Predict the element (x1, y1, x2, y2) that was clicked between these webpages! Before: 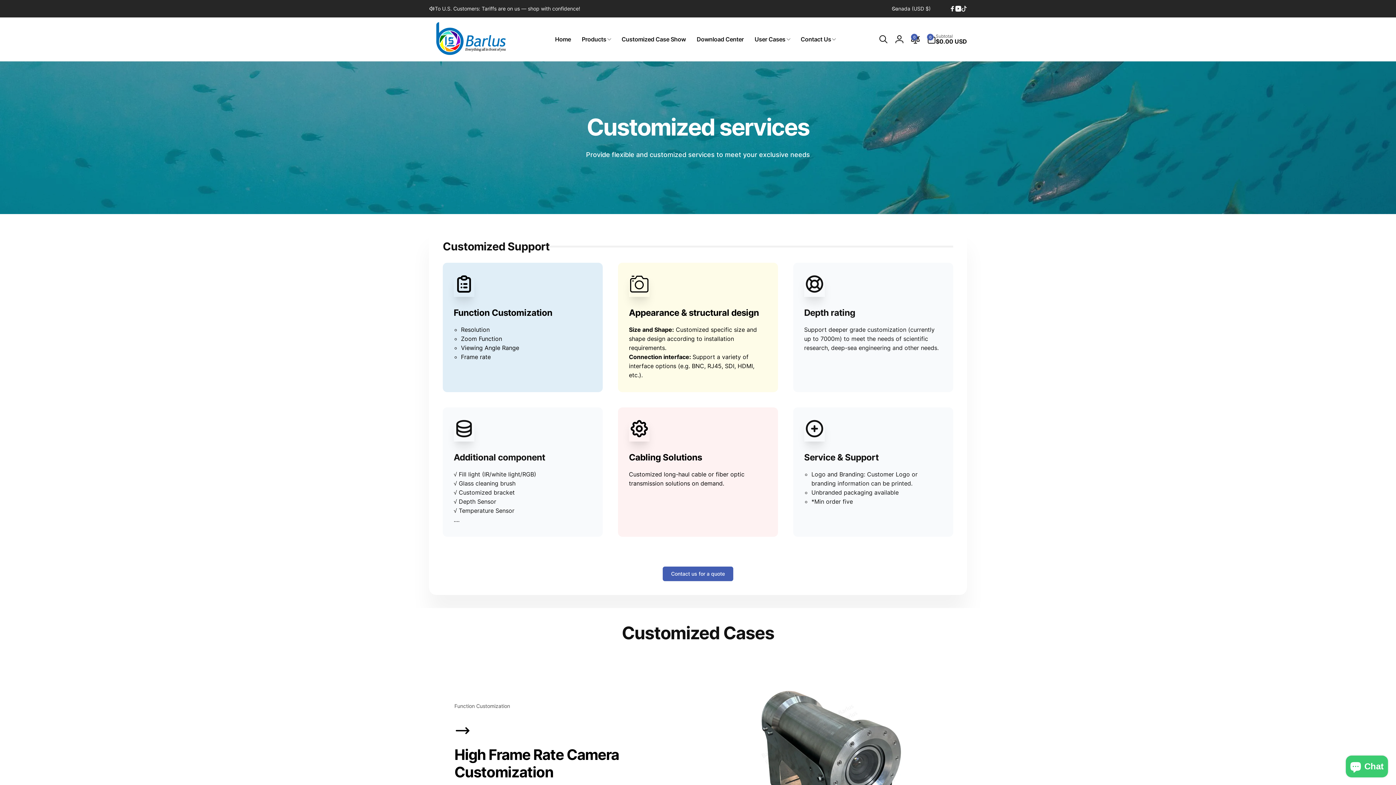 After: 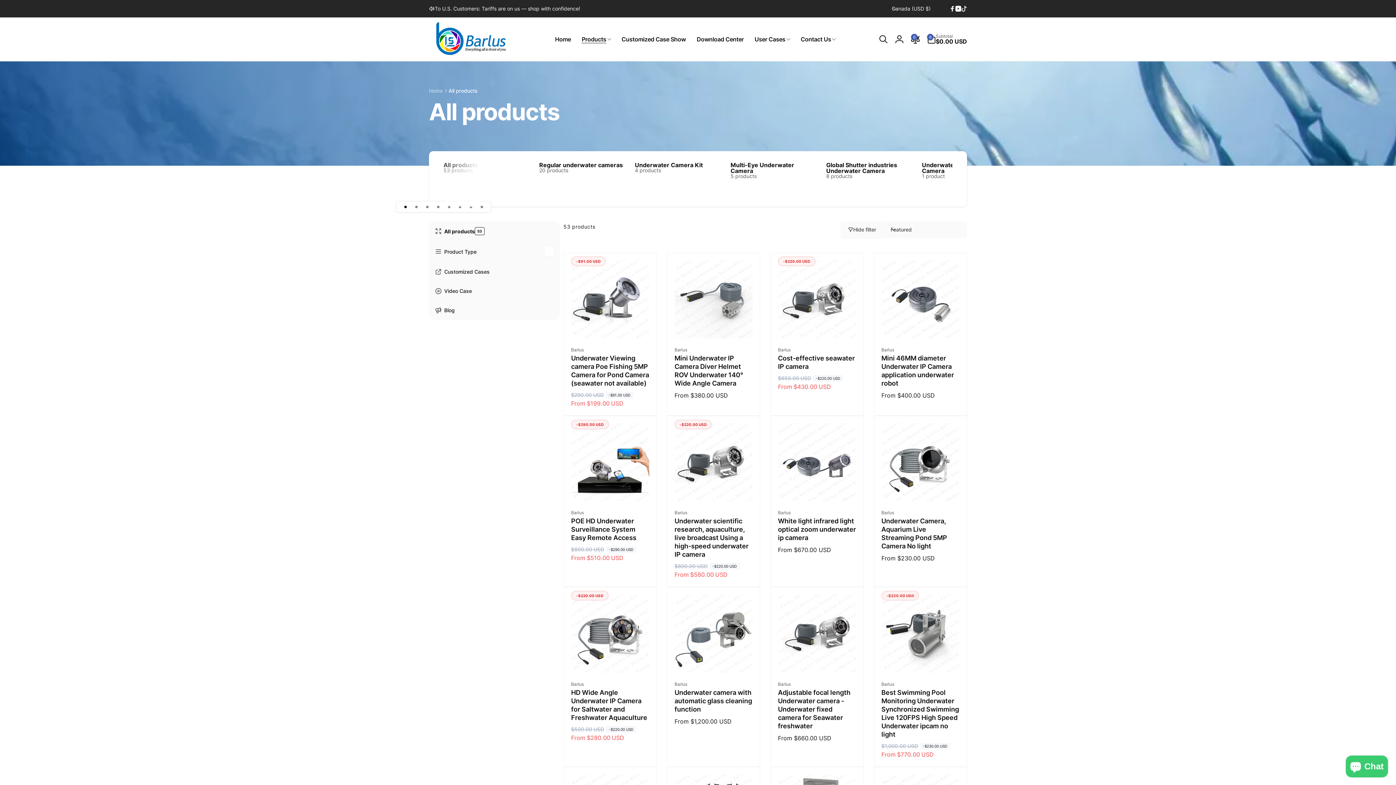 Action: bbox: (576, 25, 616, 52) label: Products